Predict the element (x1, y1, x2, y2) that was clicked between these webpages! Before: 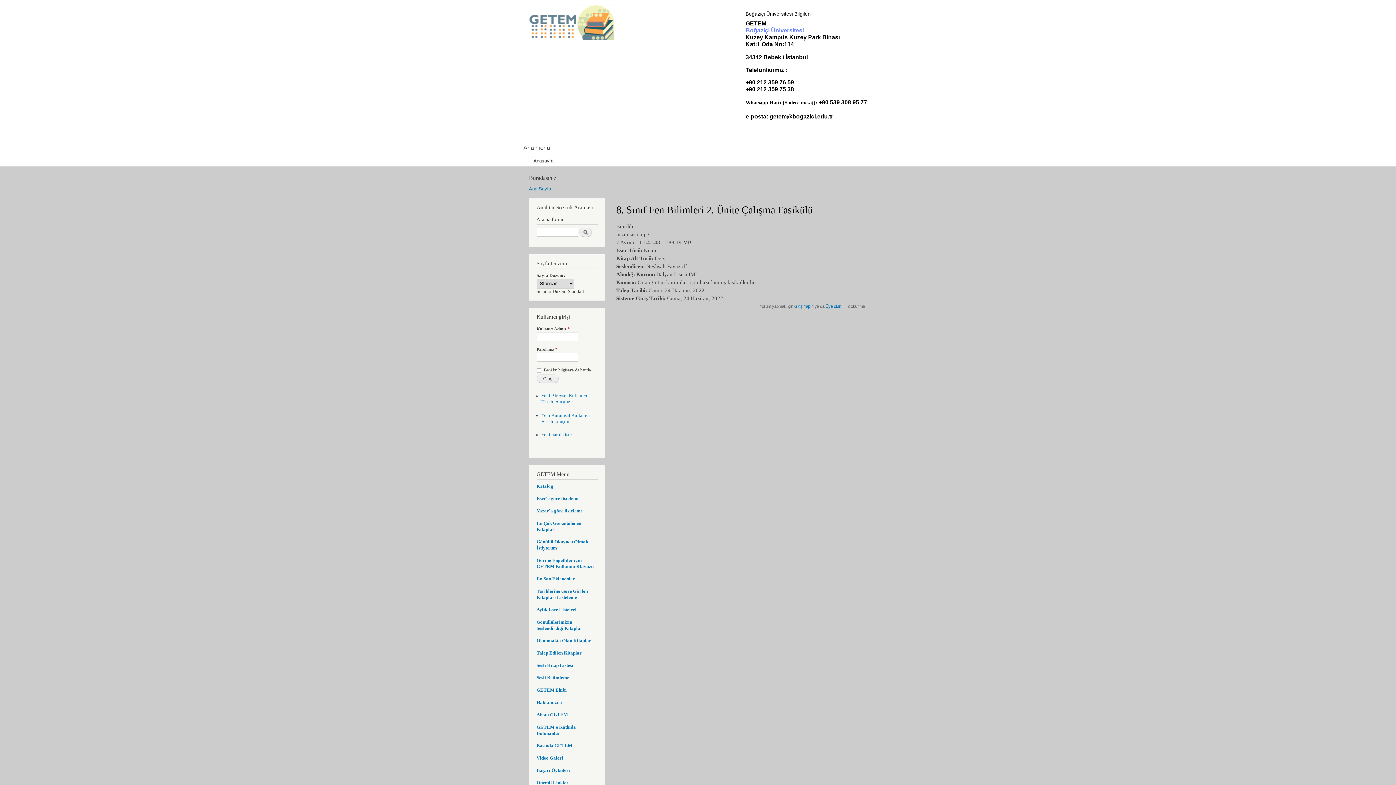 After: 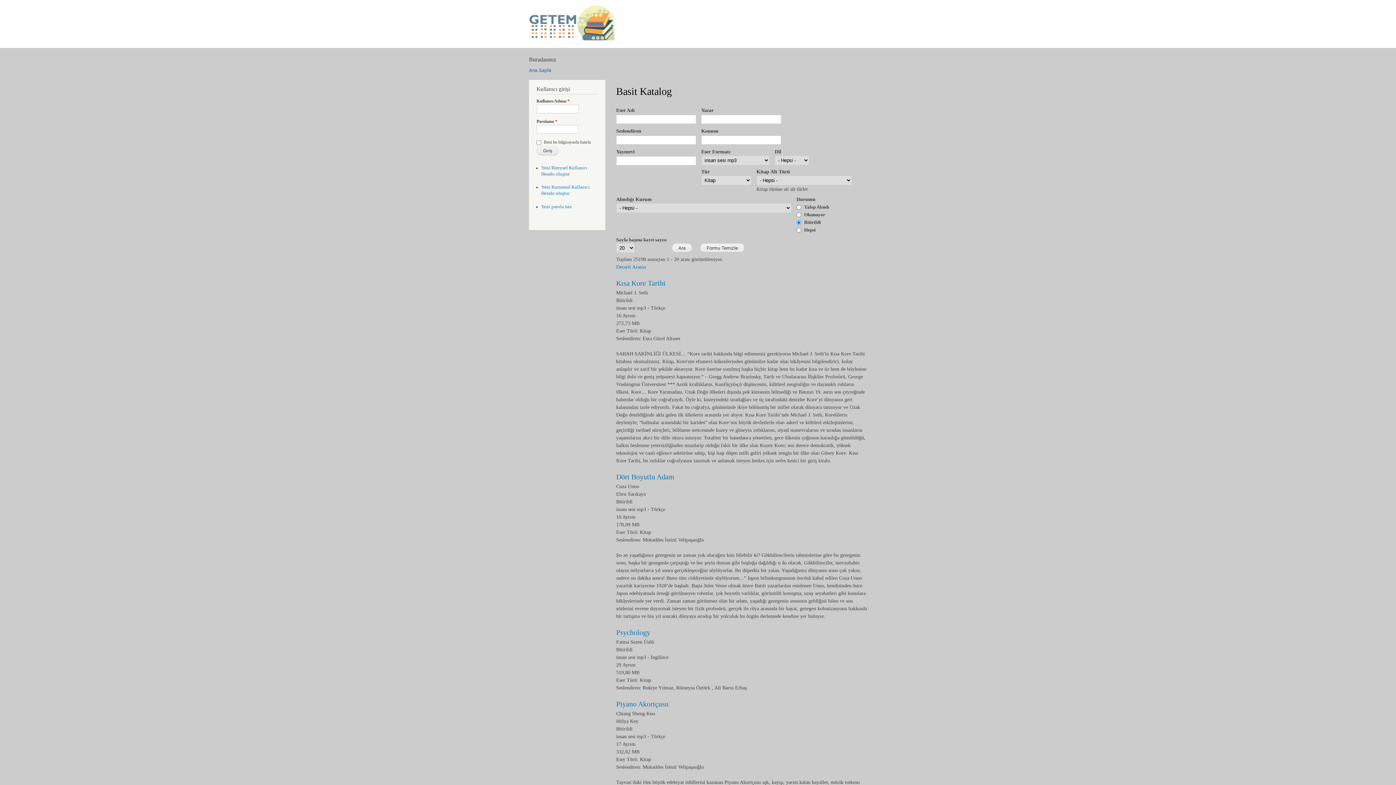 Action: label: Sesli Kitap Listesi bbox: (536, 663, 573, 668)